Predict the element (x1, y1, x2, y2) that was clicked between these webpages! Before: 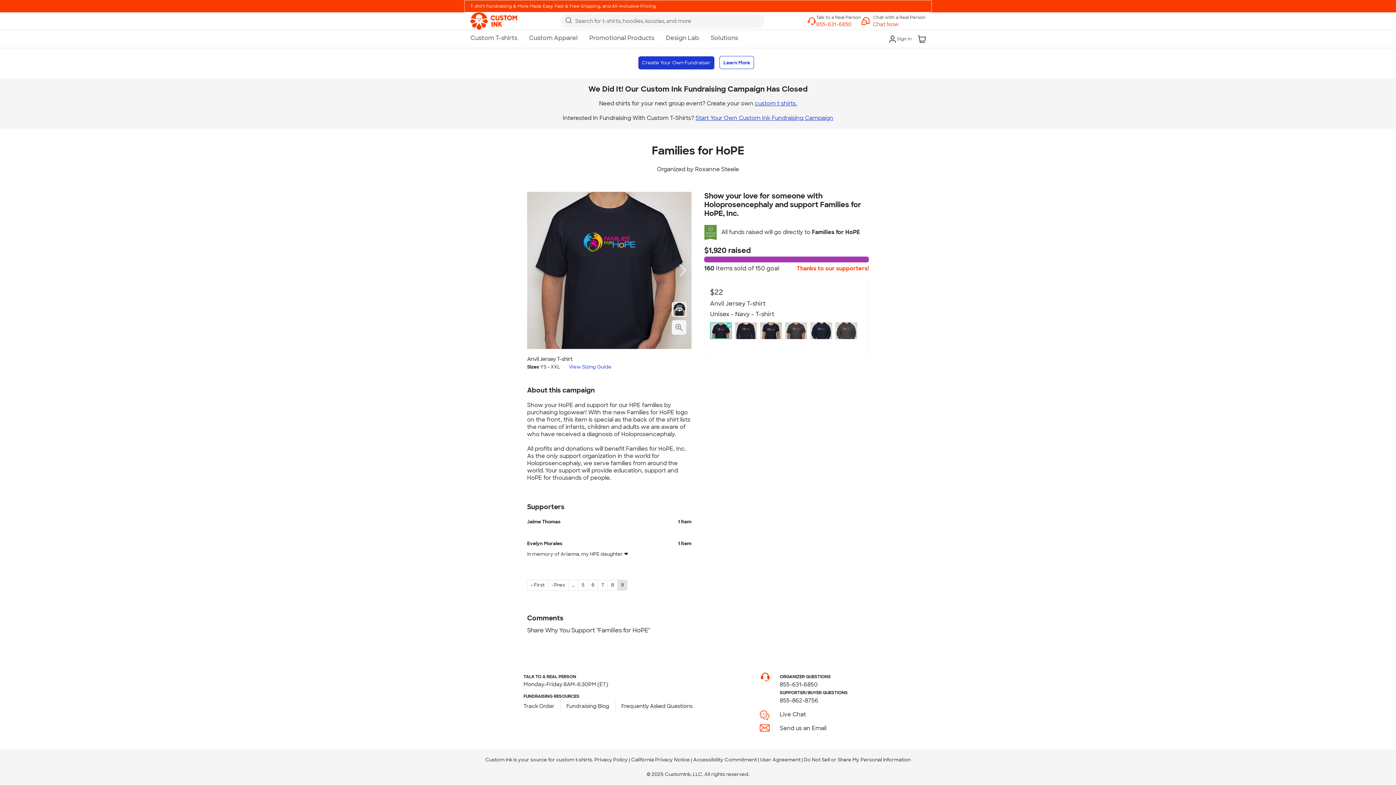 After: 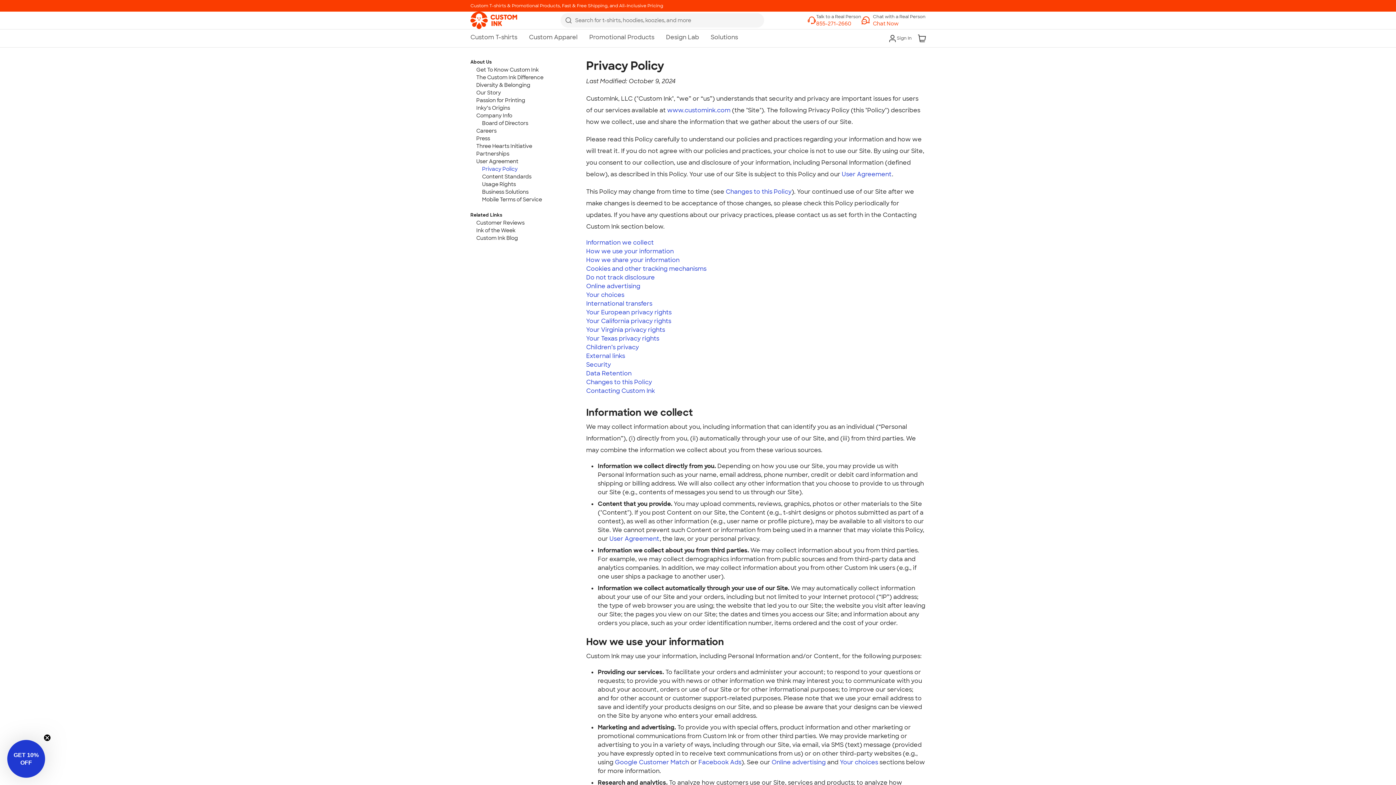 Action: bbox: (594, 756, 628, 763) label: Privacy Policy